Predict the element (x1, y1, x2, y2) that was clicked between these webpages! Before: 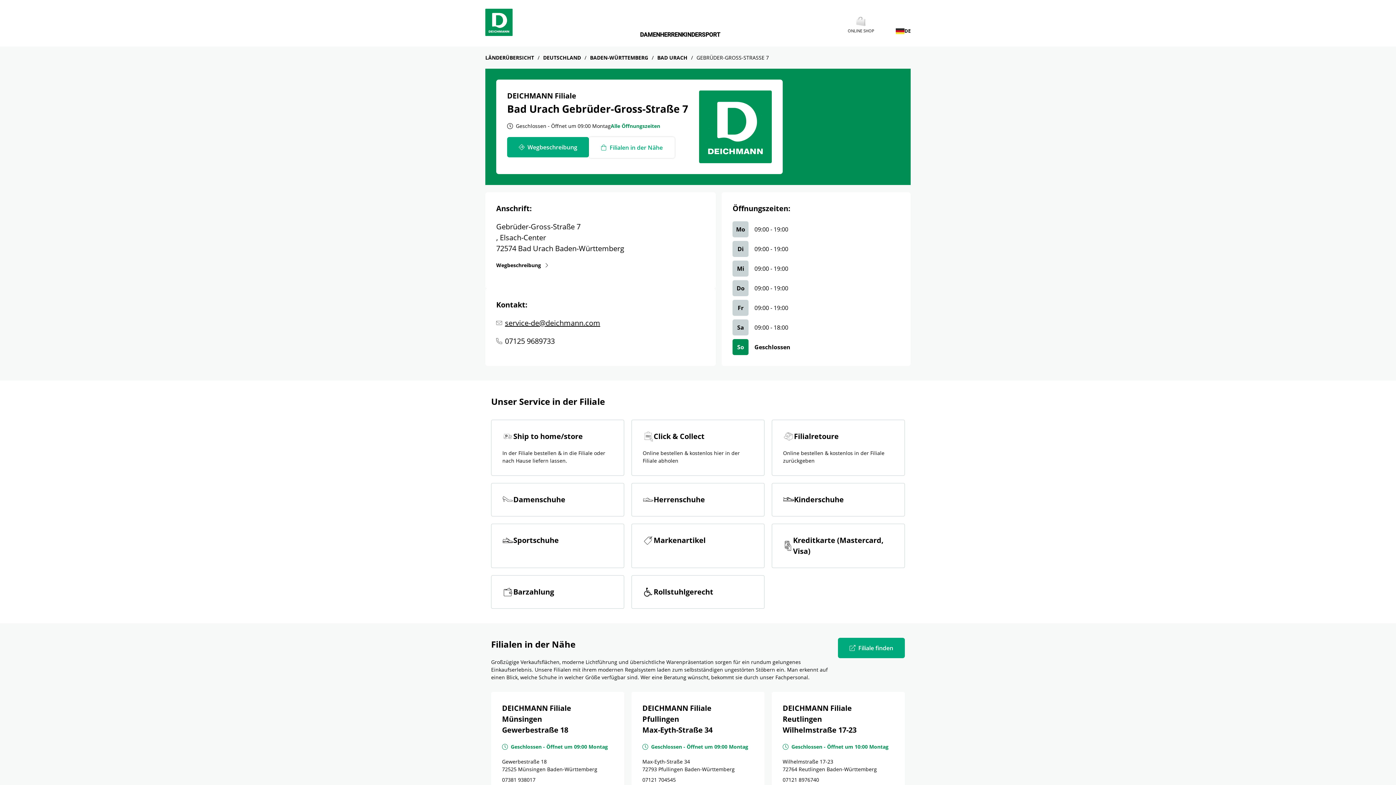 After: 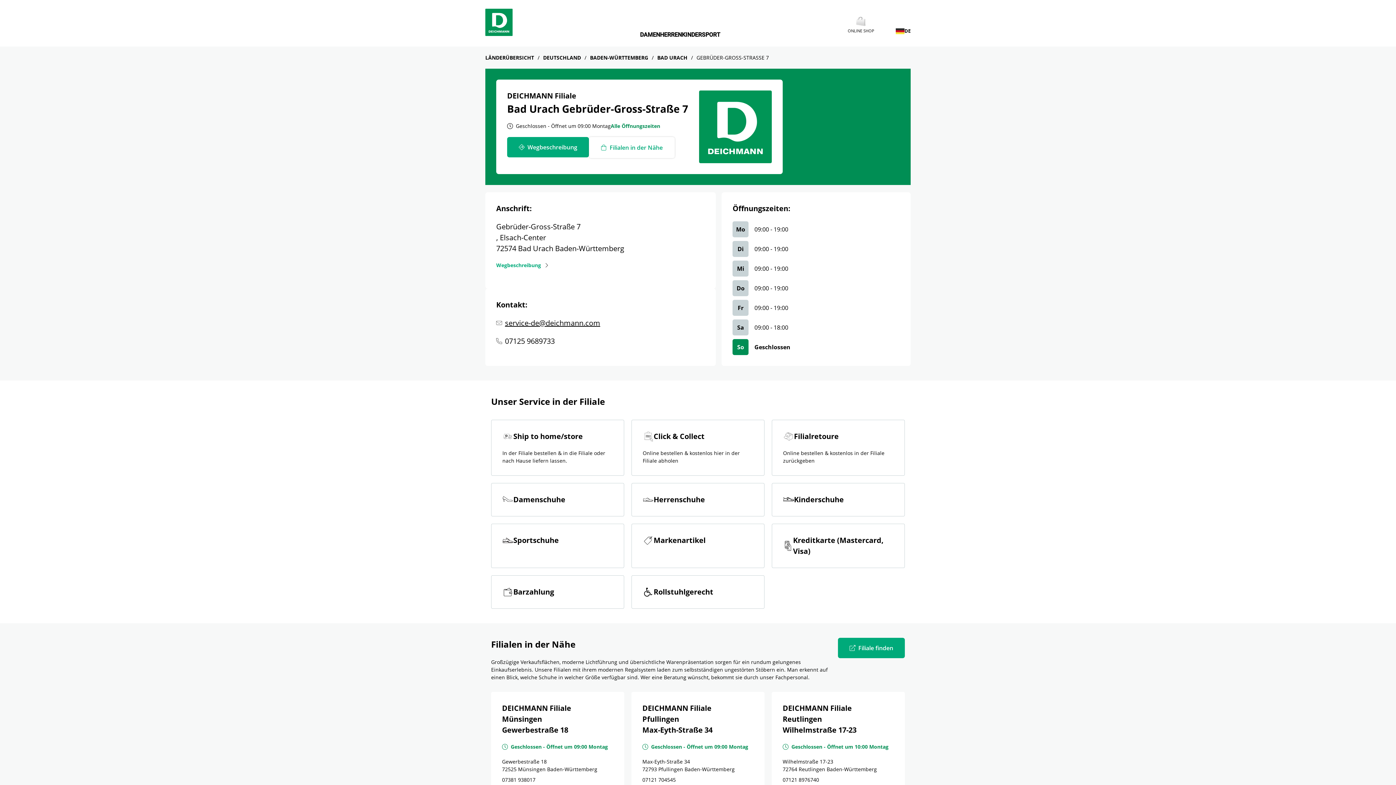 Action: label: Wegbeschreibung
 Link Opens in New Tab bbox: (496, 261, 549, 269)